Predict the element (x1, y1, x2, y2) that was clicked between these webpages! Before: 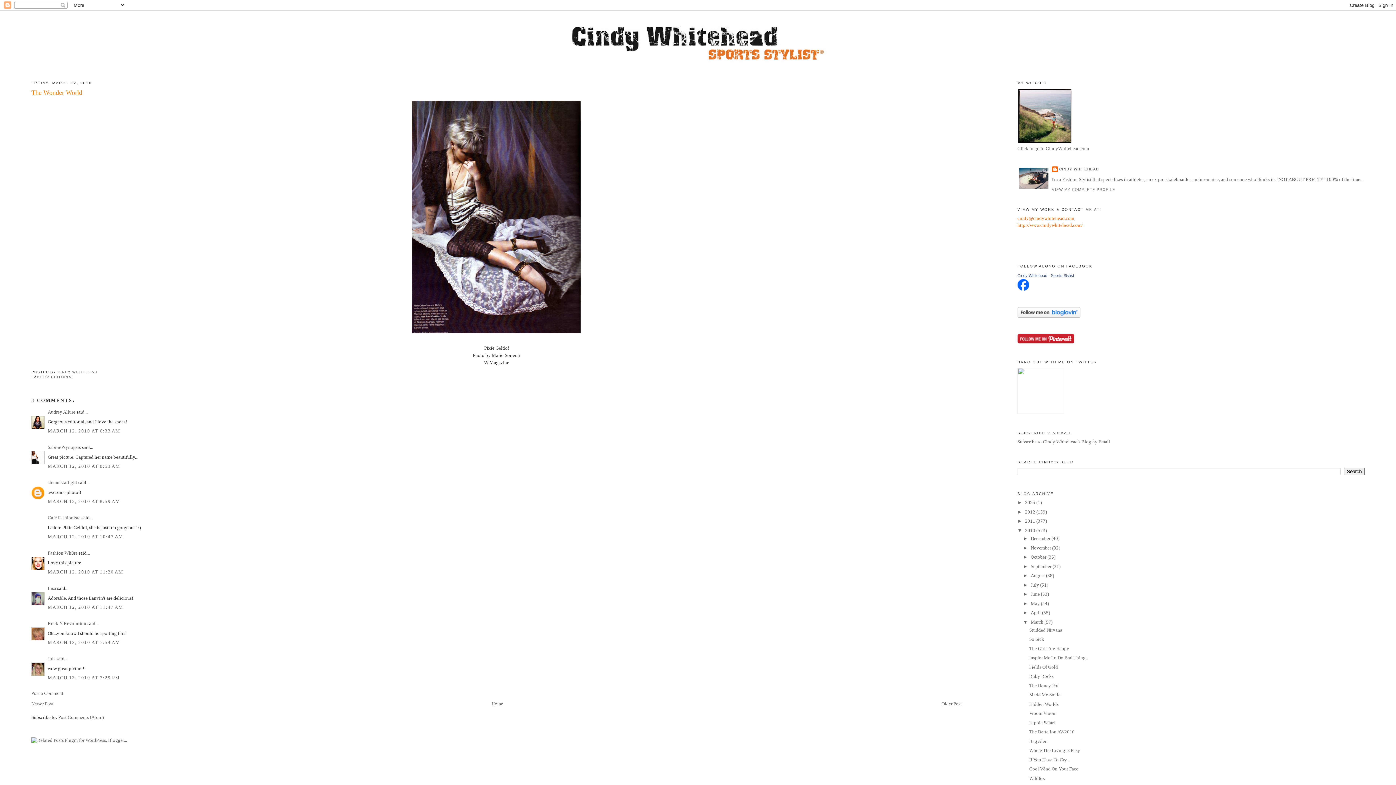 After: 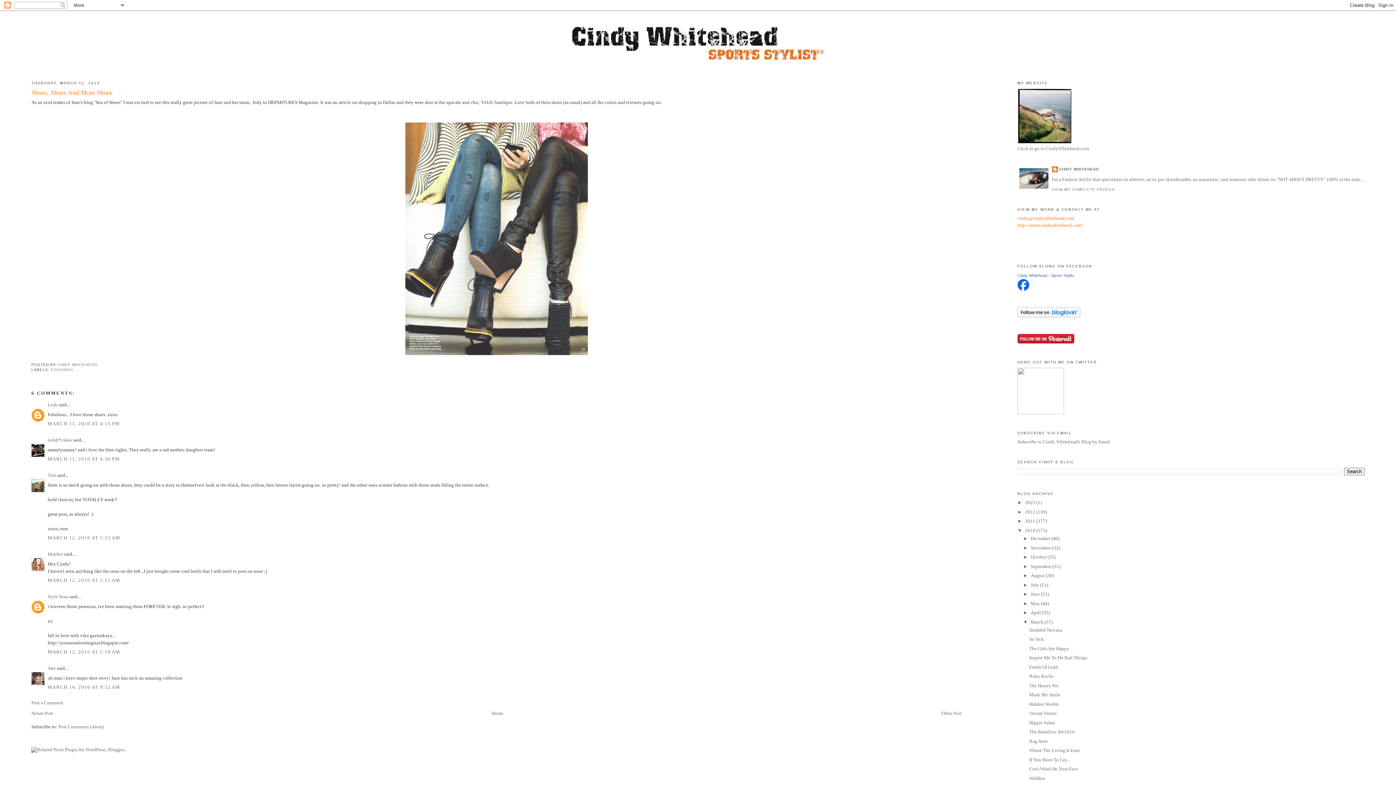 Action: bbox: (941, 701, 962, 706) label: Older Post